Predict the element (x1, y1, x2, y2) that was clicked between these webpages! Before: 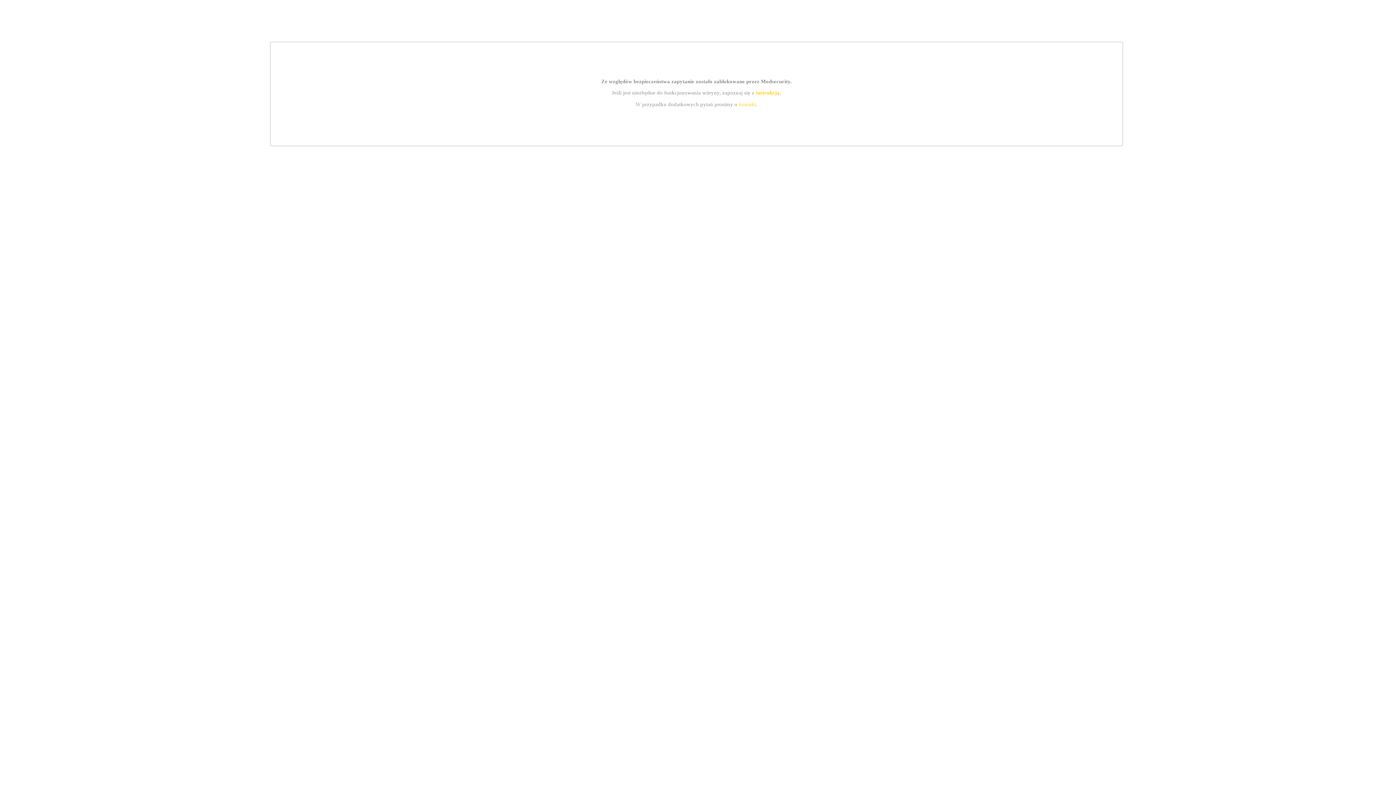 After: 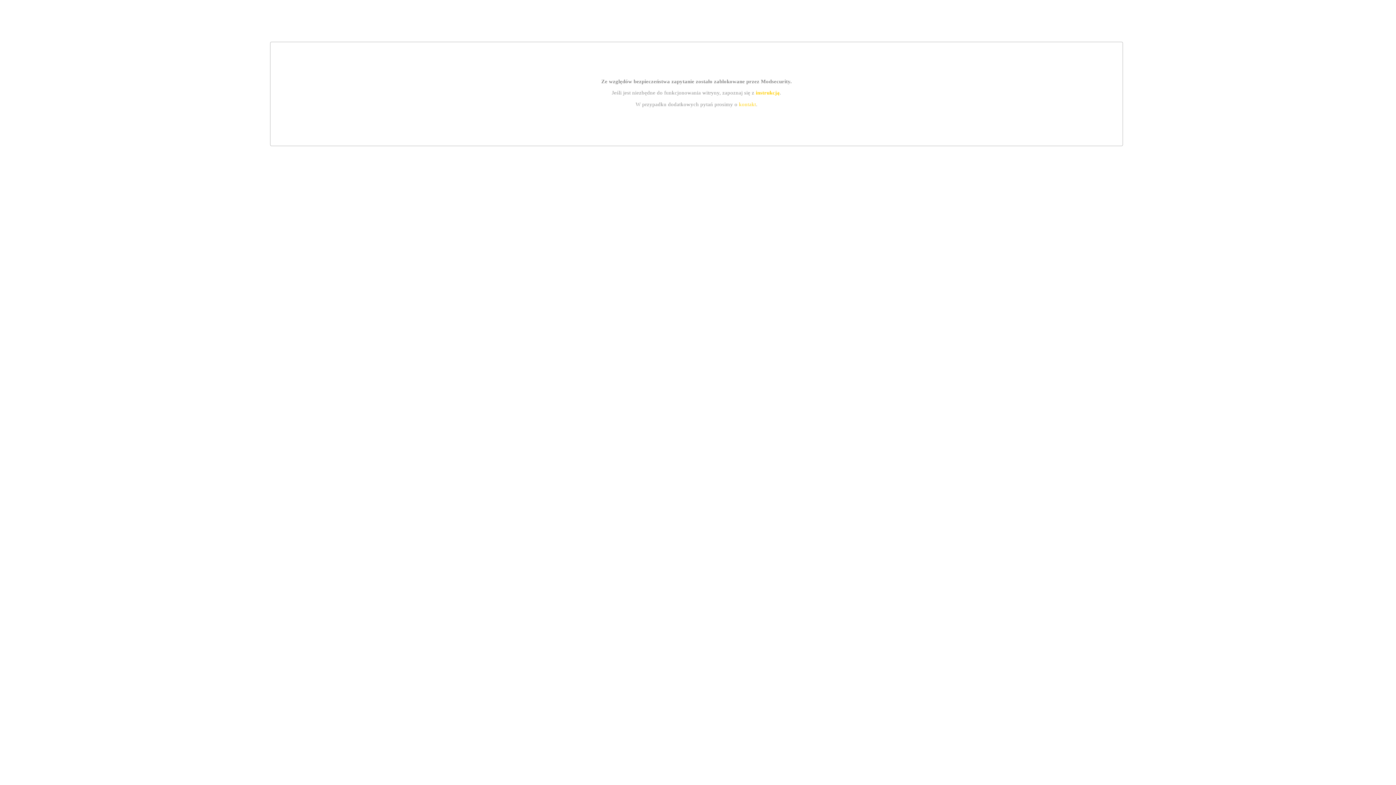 Action: bbox: (755, 89, 779, 95) label: instrukcją